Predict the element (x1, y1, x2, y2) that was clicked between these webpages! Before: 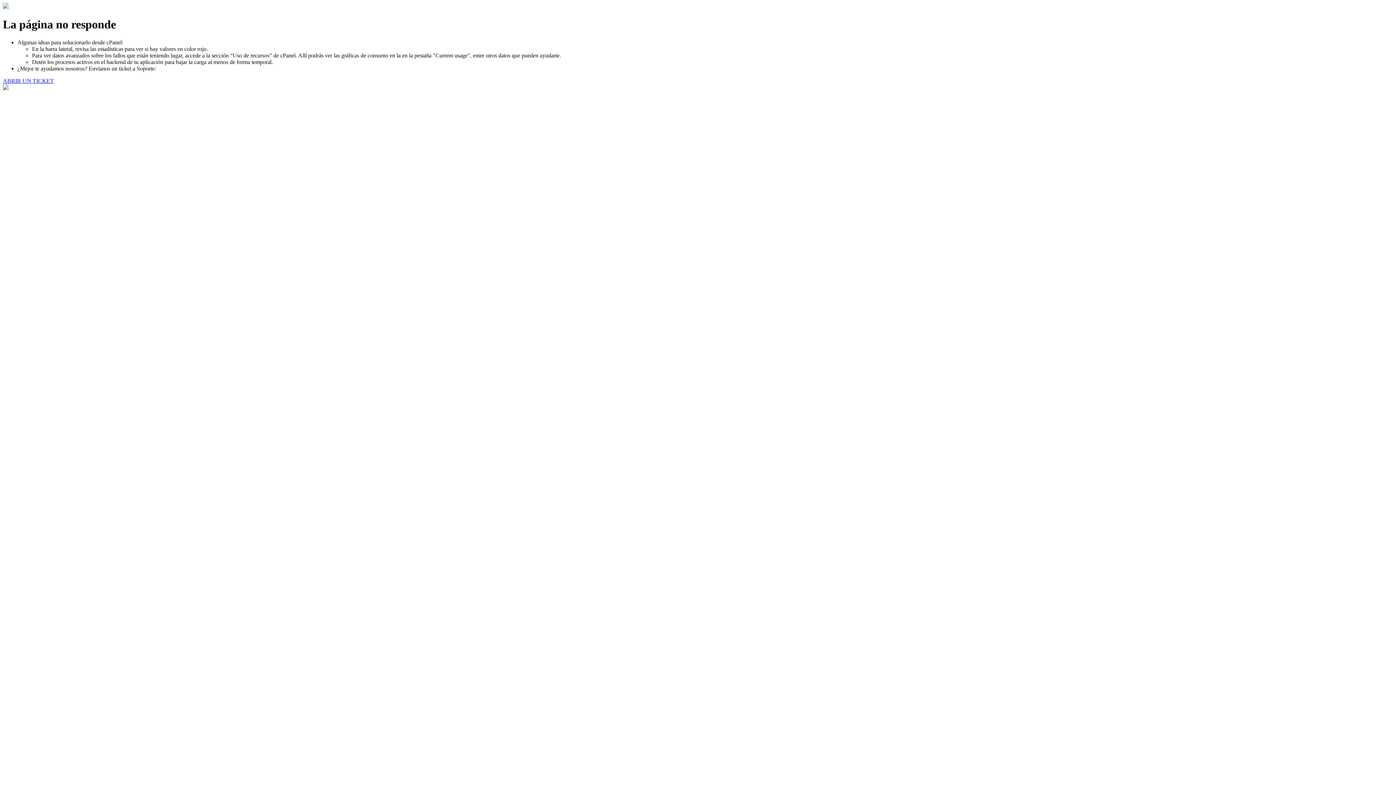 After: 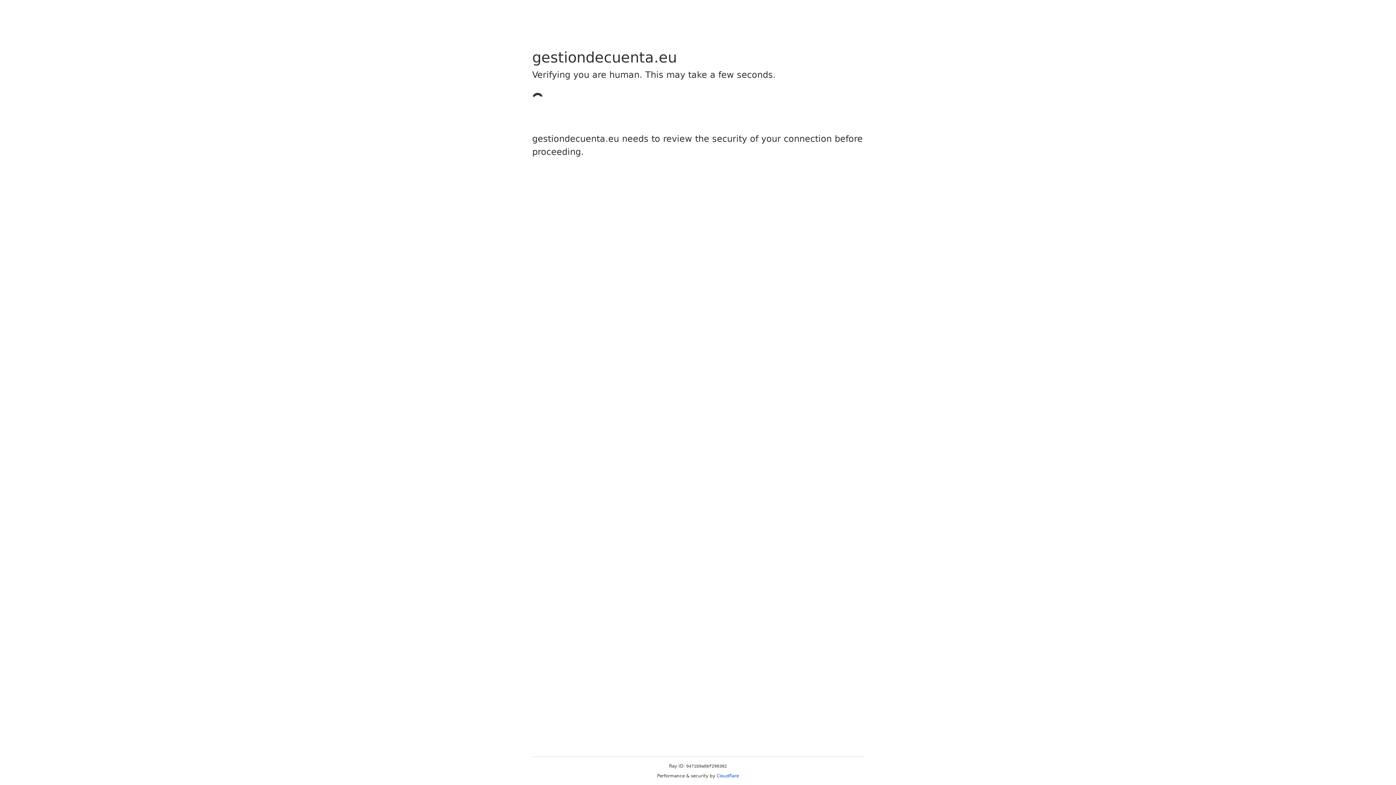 Action: label: ABRIR UN TICKET bbox: (2, 77, 53, 83)